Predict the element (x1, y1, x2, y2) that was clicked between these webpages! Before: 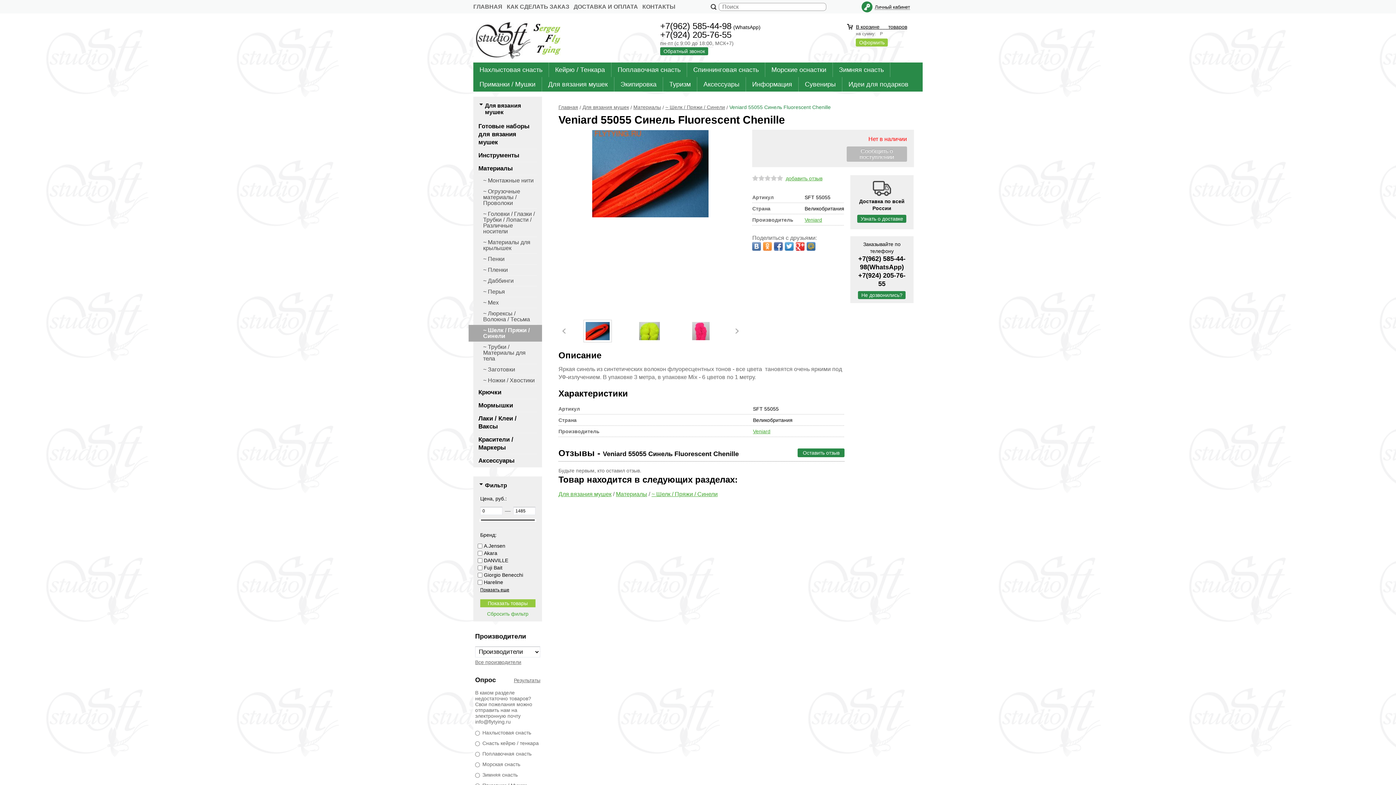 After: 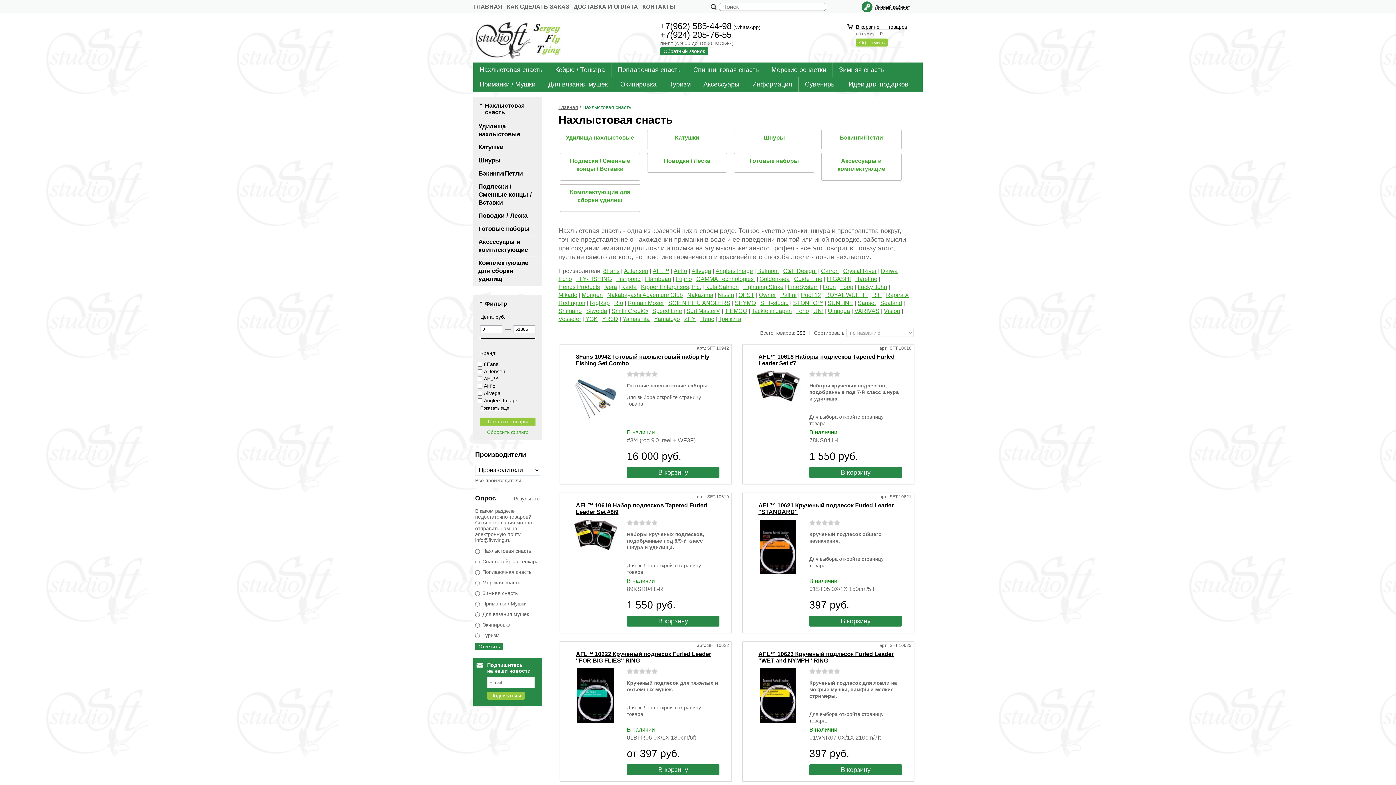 Action: bbox: (473, 62, 548, 77) label: Нахлыстовая снасть